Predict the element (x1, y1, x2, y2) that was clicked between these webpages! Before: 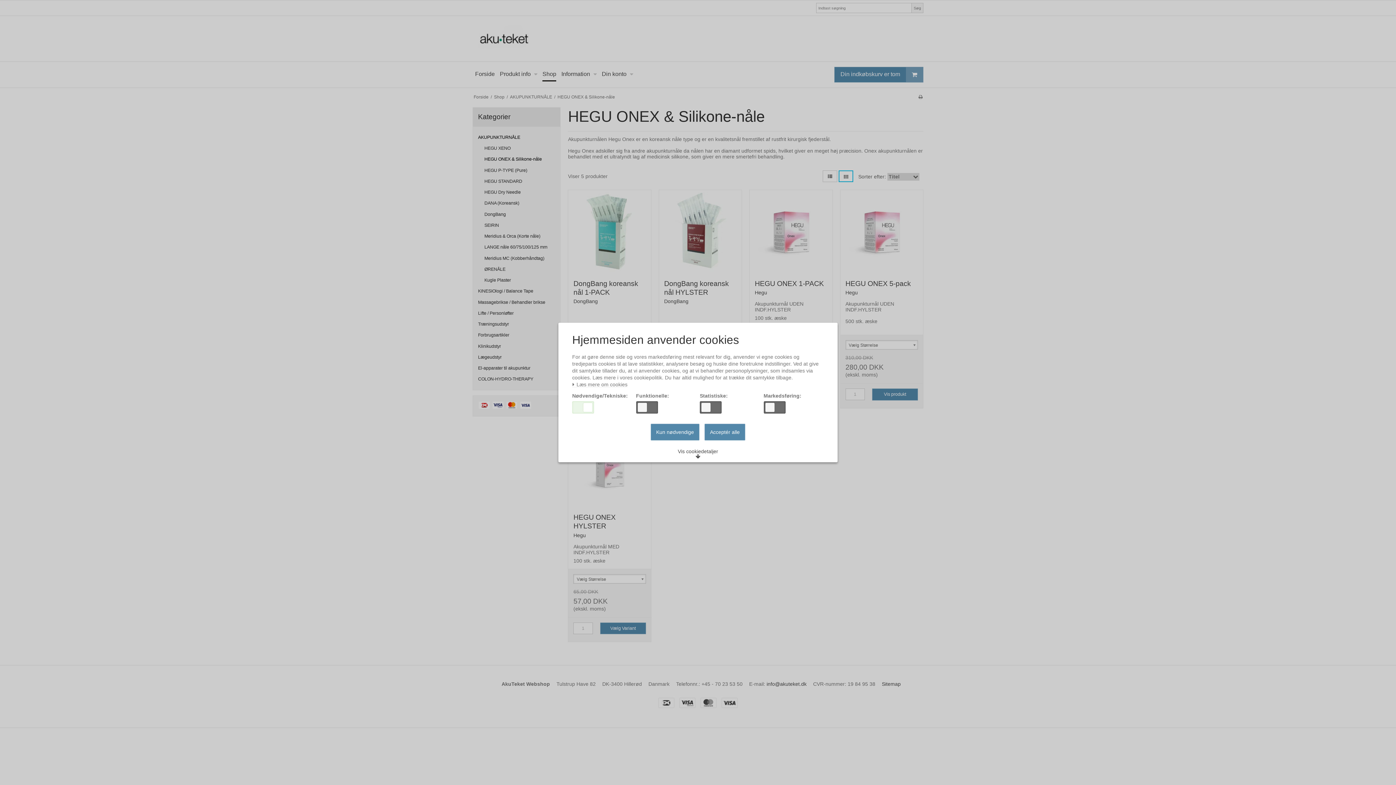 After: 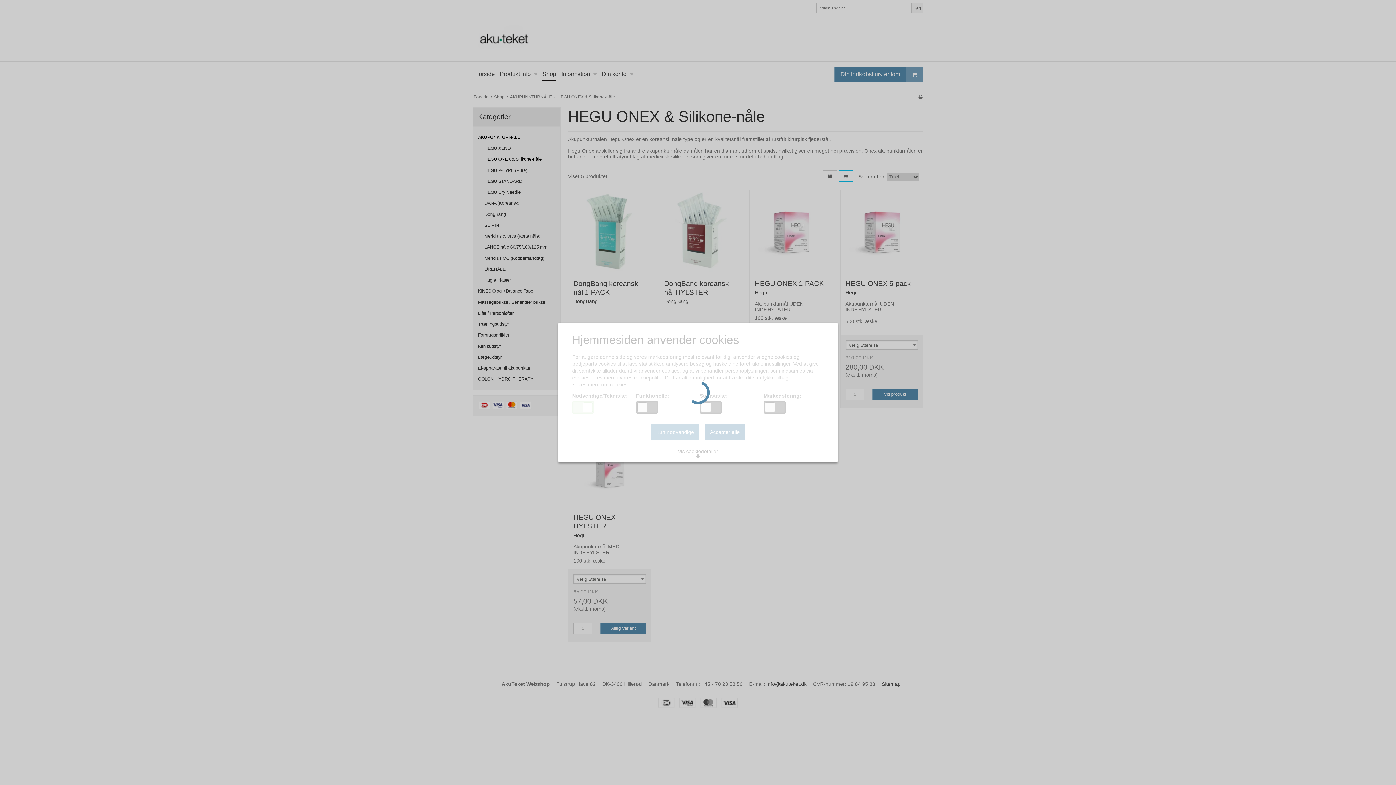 Action: bbox: (650, 424, 699, 440) label: Kun nødvendige